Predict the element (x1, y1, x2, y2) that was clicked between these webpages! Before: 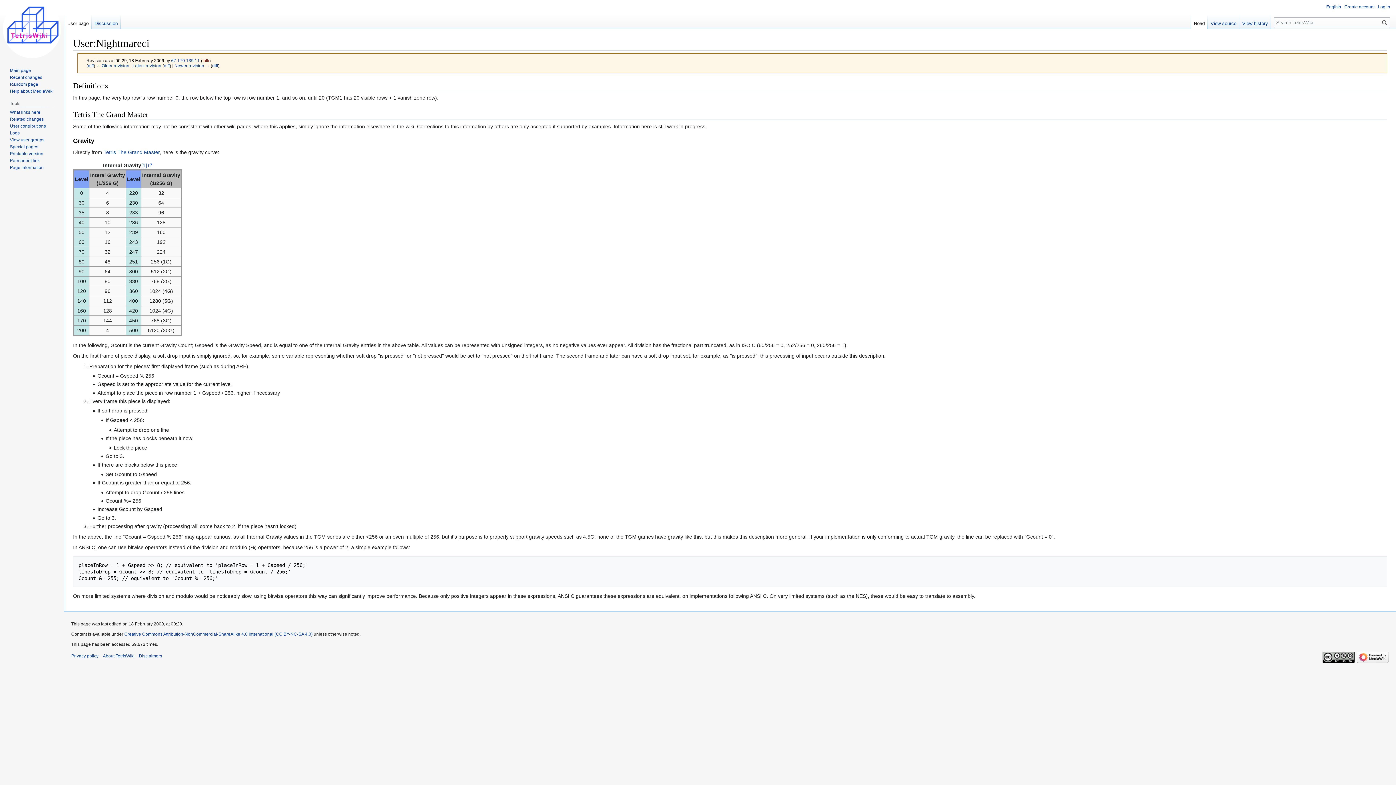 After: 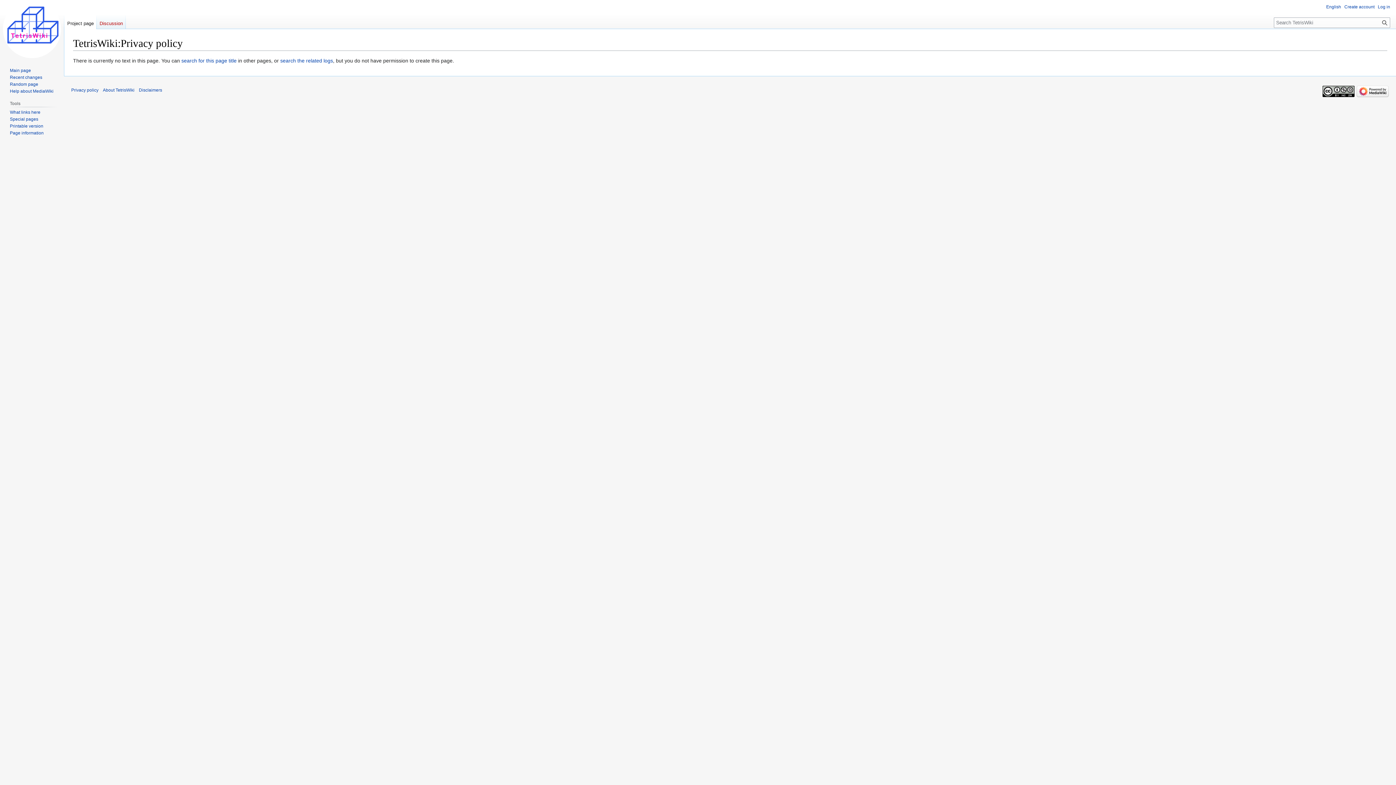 Action: label: Privacy policy bbox: (71, 653, 98, 658)